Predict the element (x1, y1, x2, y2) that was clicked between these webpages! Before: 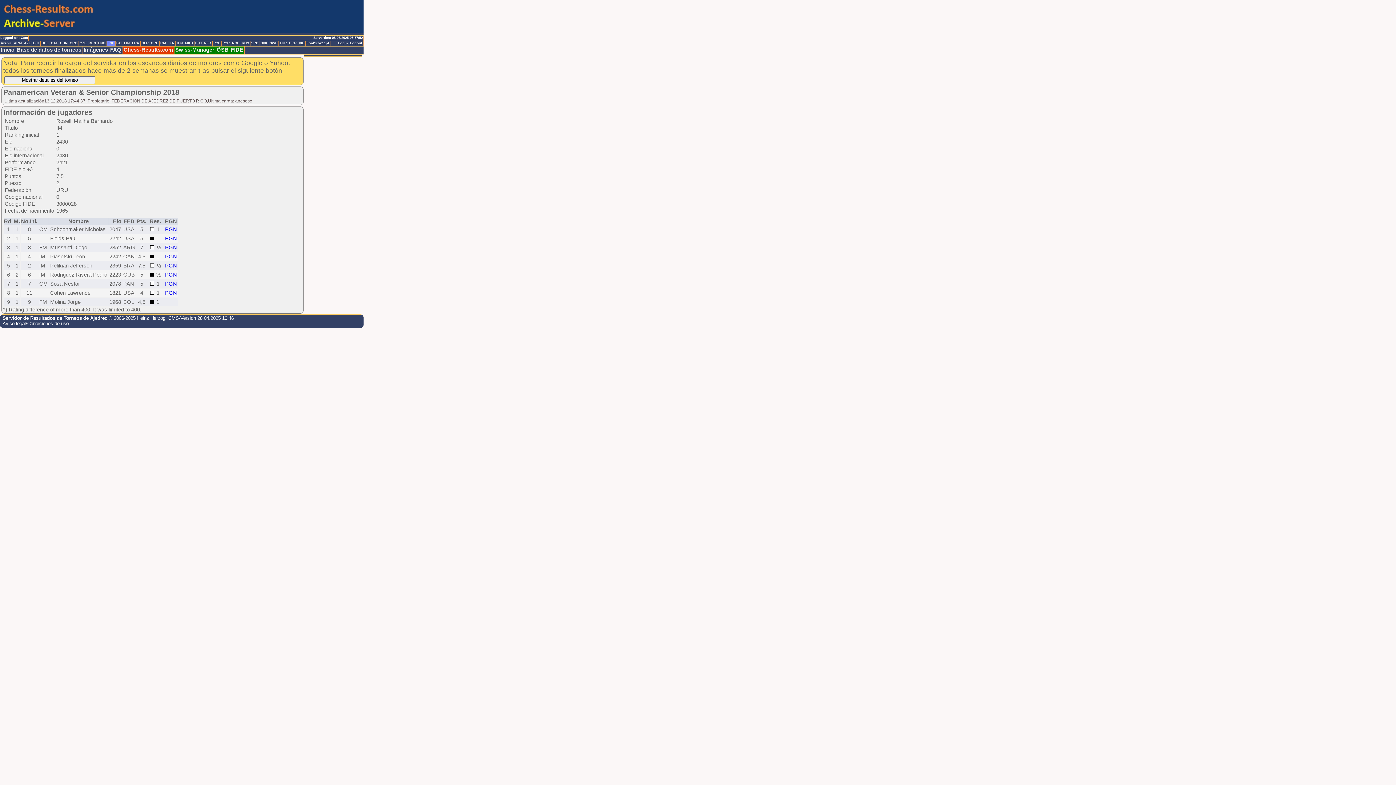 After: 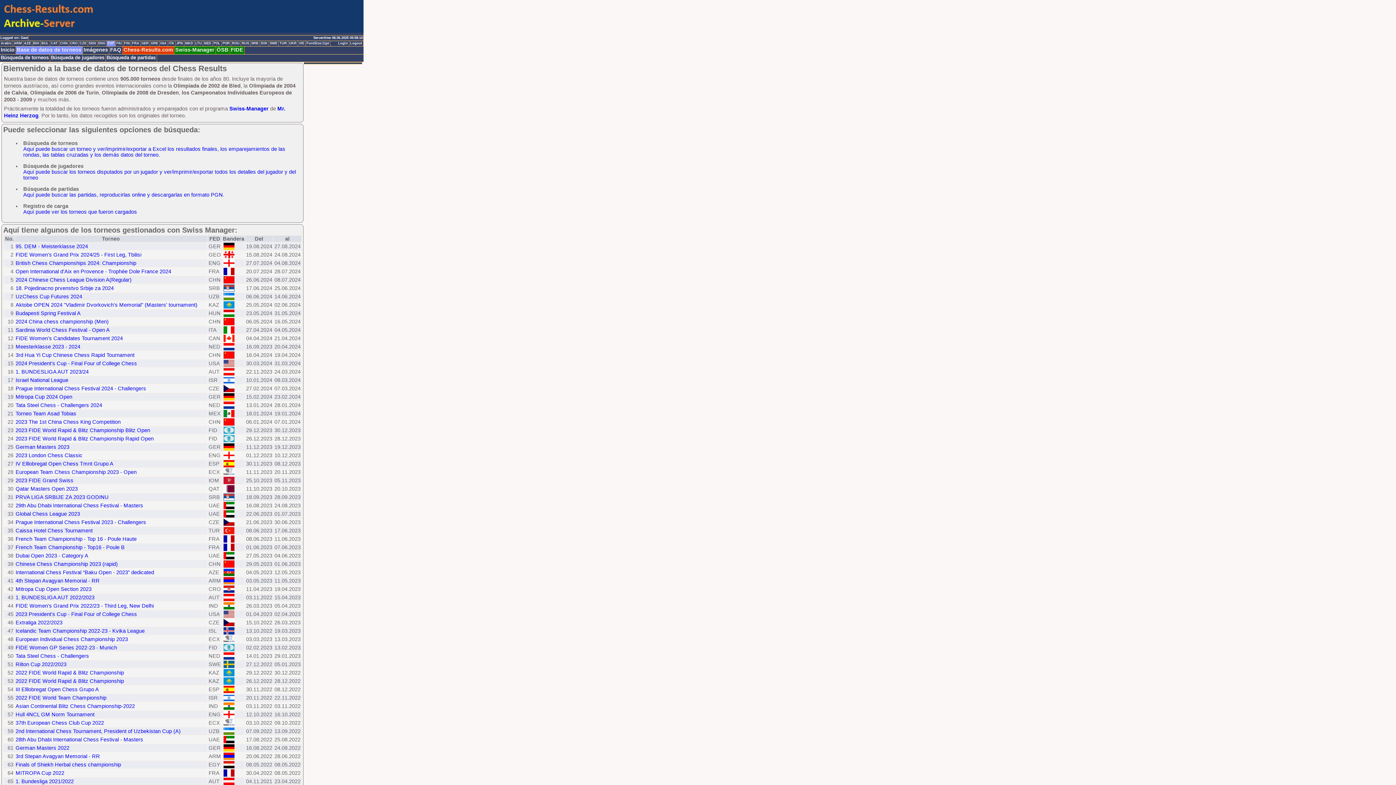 Action: bbox: (16, 46, 82, 54) label: Base de datos de torneos